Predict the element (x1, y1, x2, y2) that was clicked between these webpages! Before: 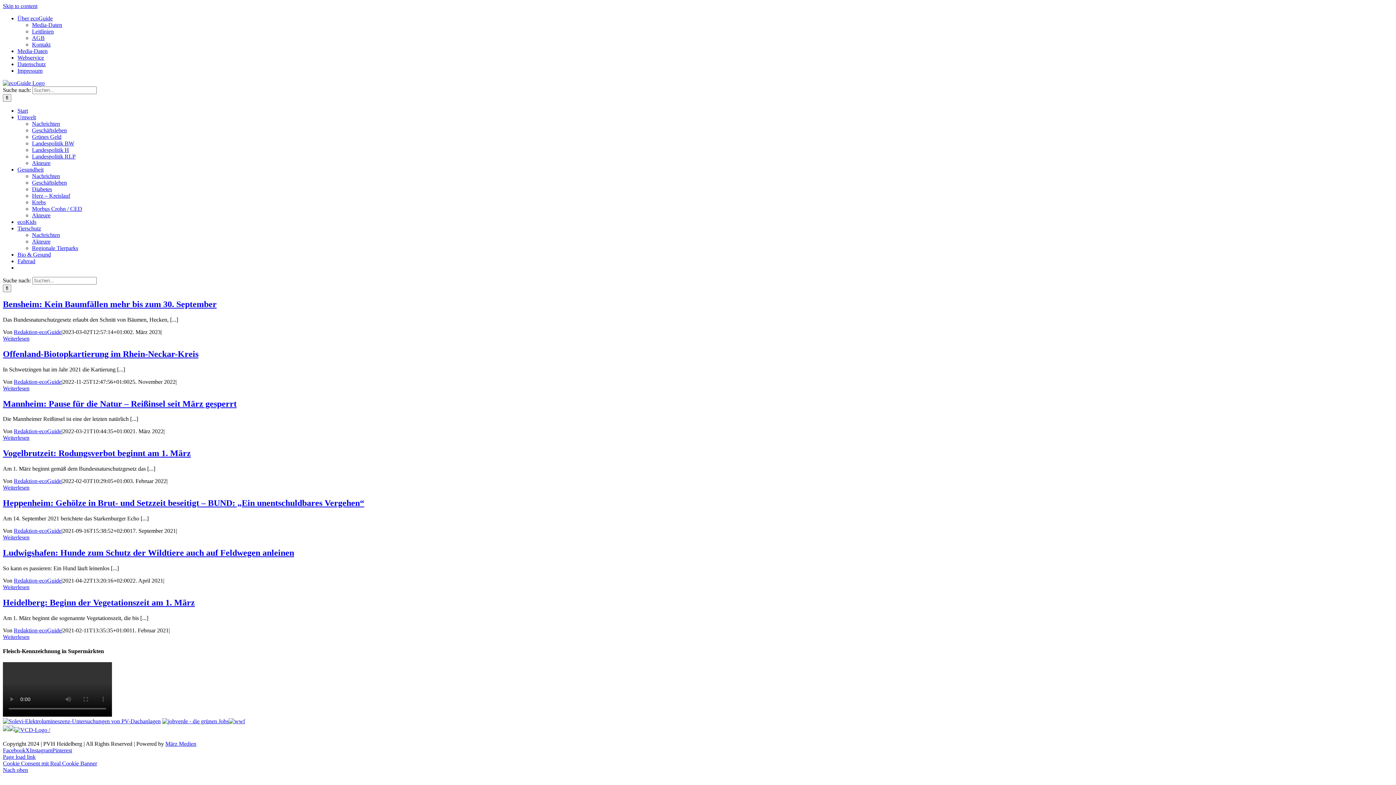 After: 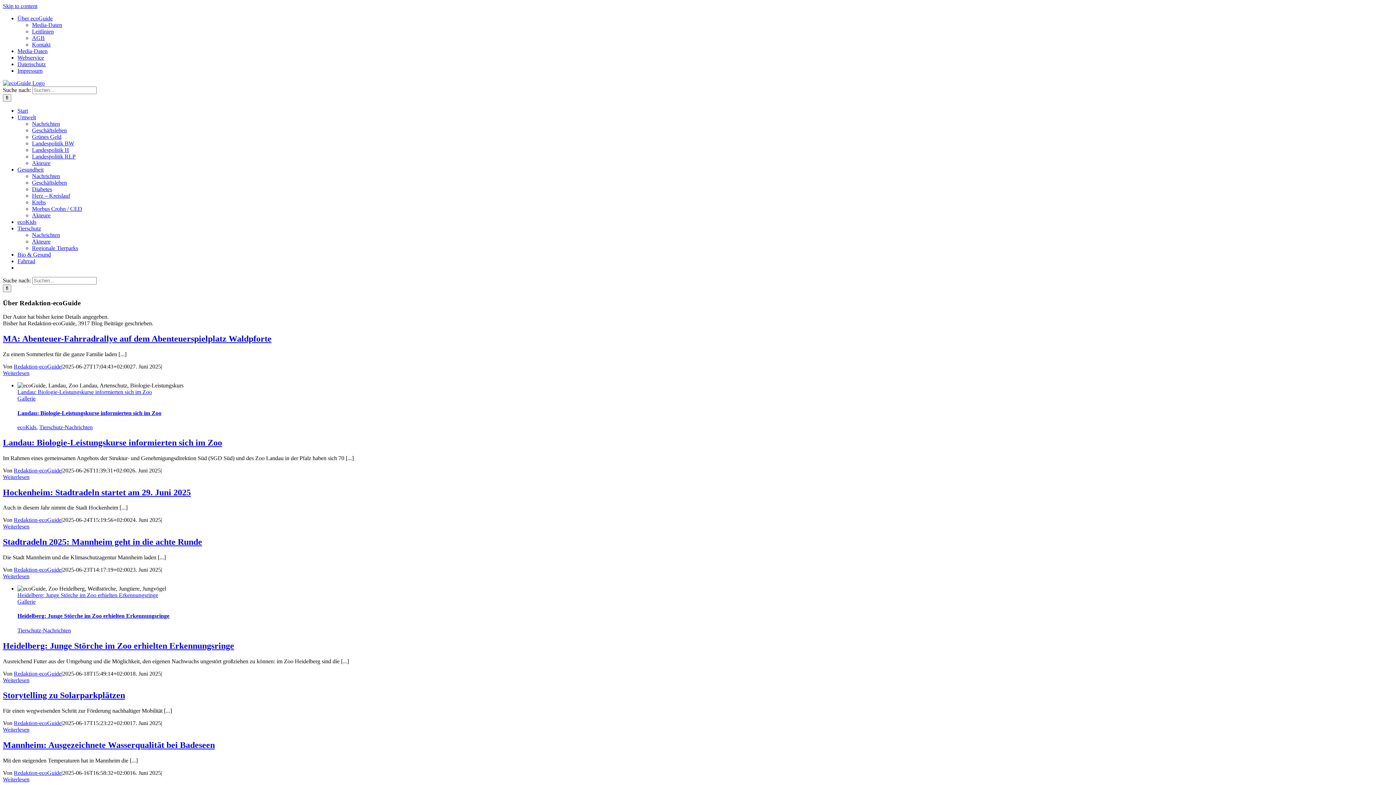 Action: bbox: (13, 577, 61, 583) label: Redaktion-ecoGuide